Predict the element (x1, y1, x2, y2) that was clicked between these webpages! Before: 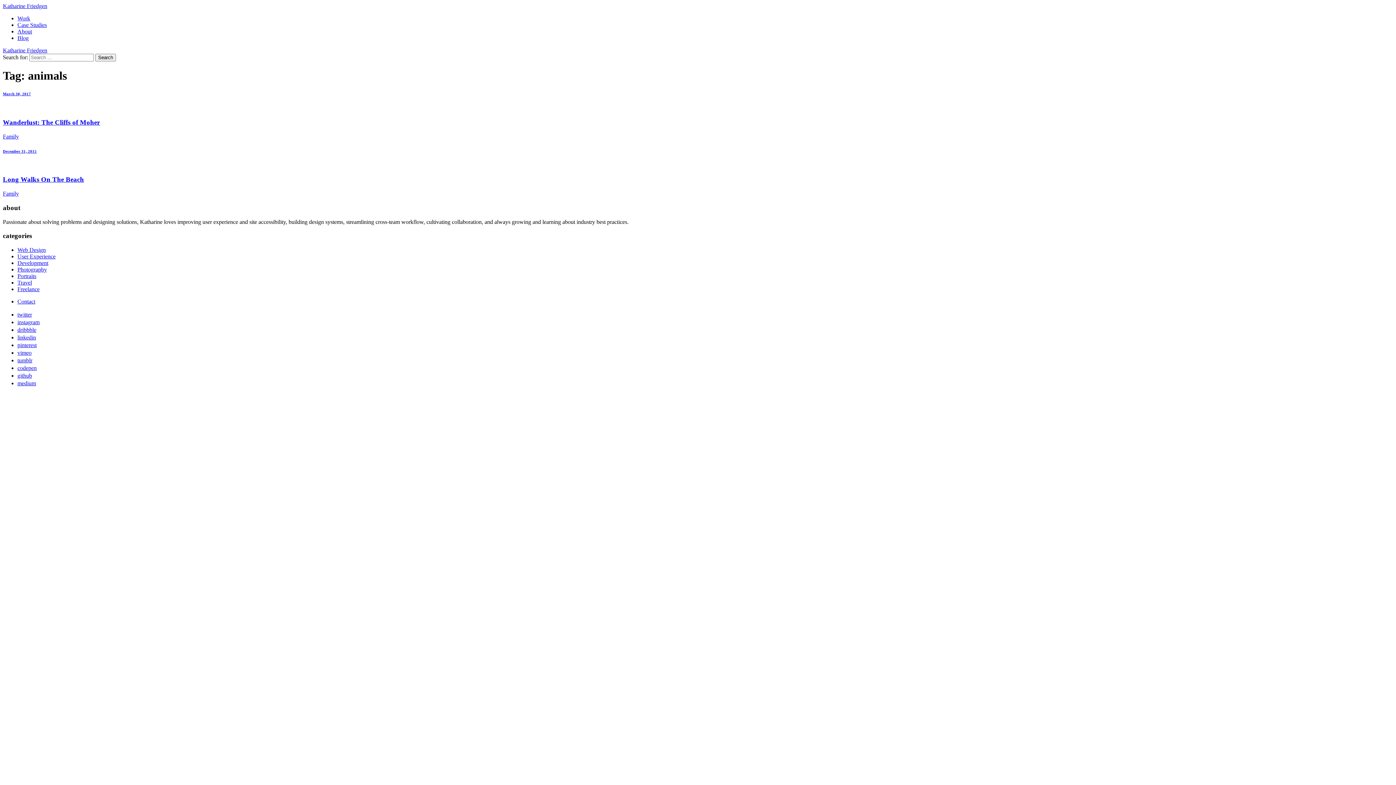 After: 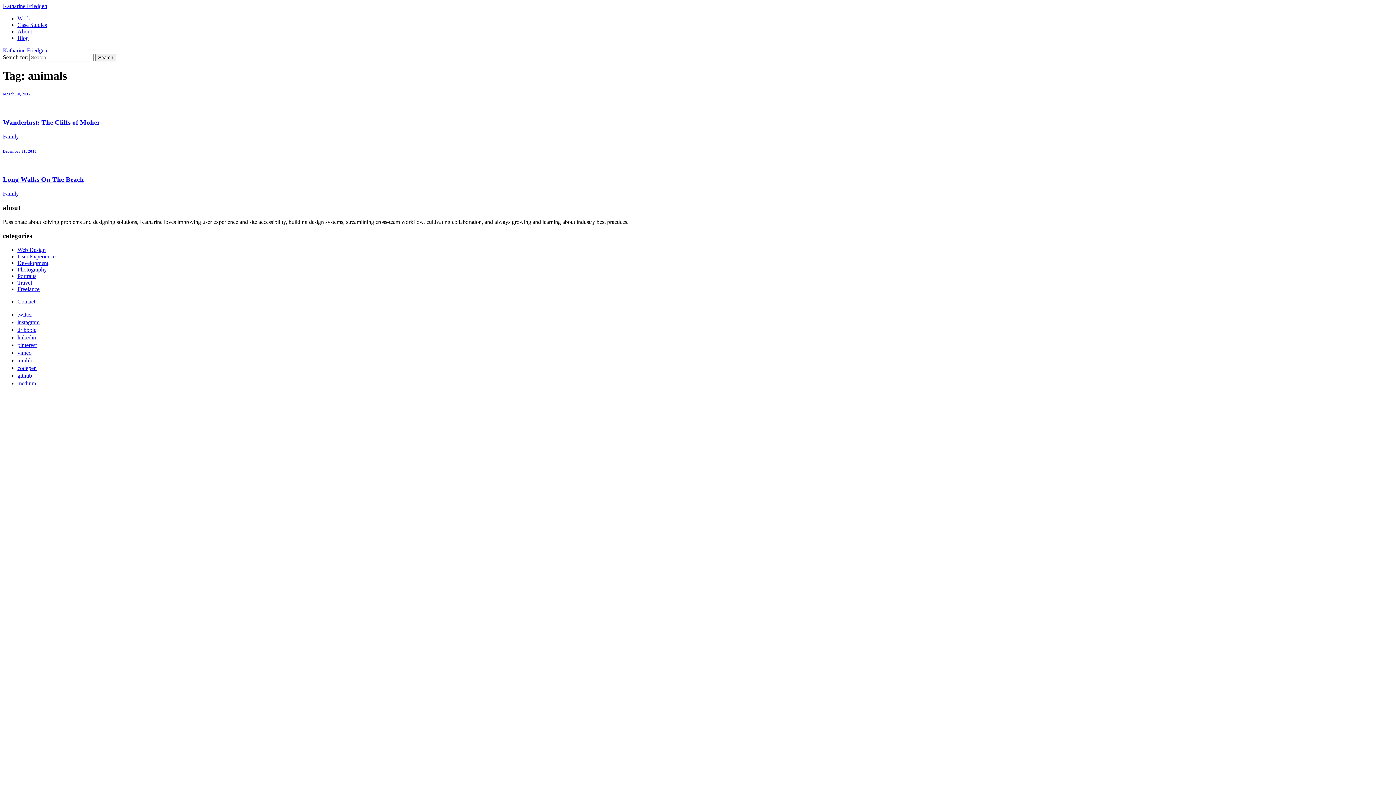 Action: label: vimeo bbox: (17, 349, 37, 356)